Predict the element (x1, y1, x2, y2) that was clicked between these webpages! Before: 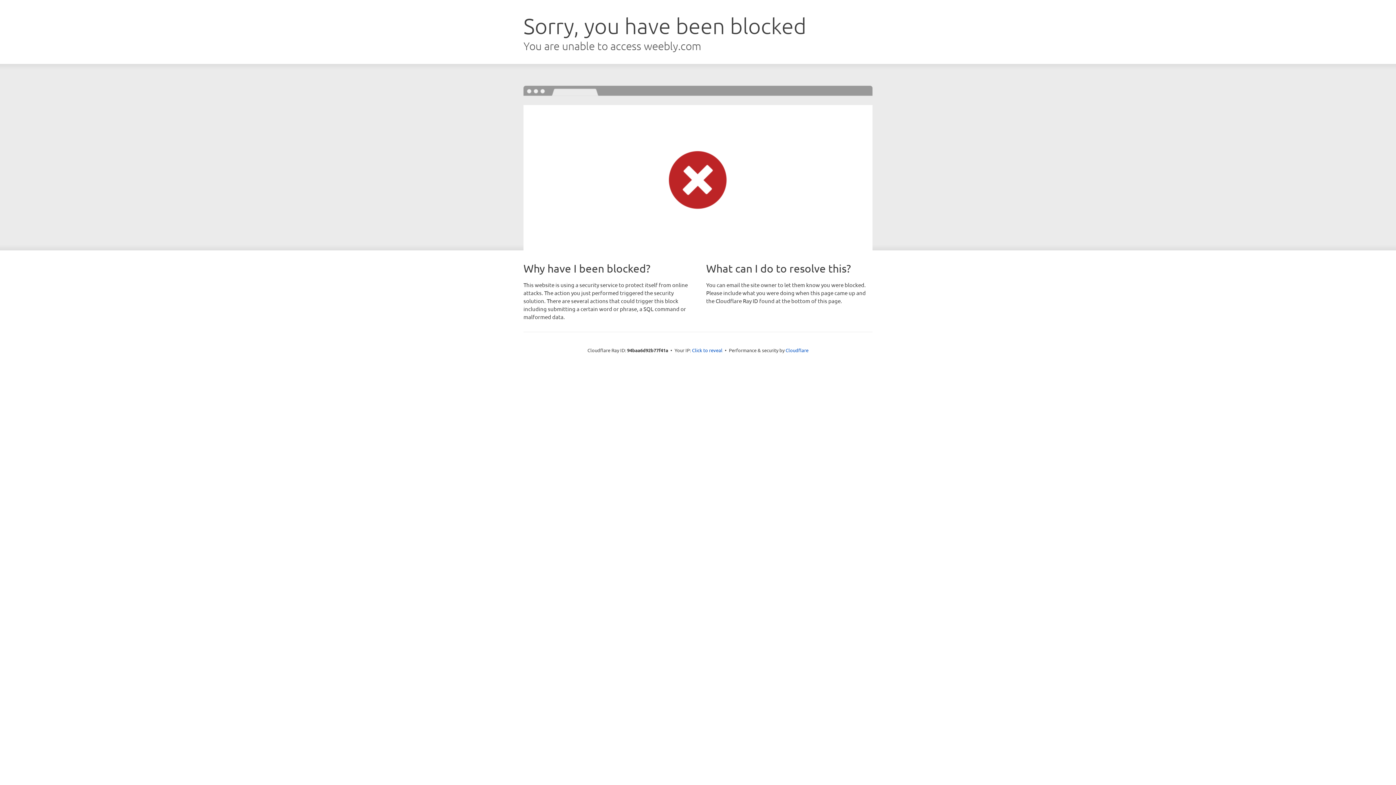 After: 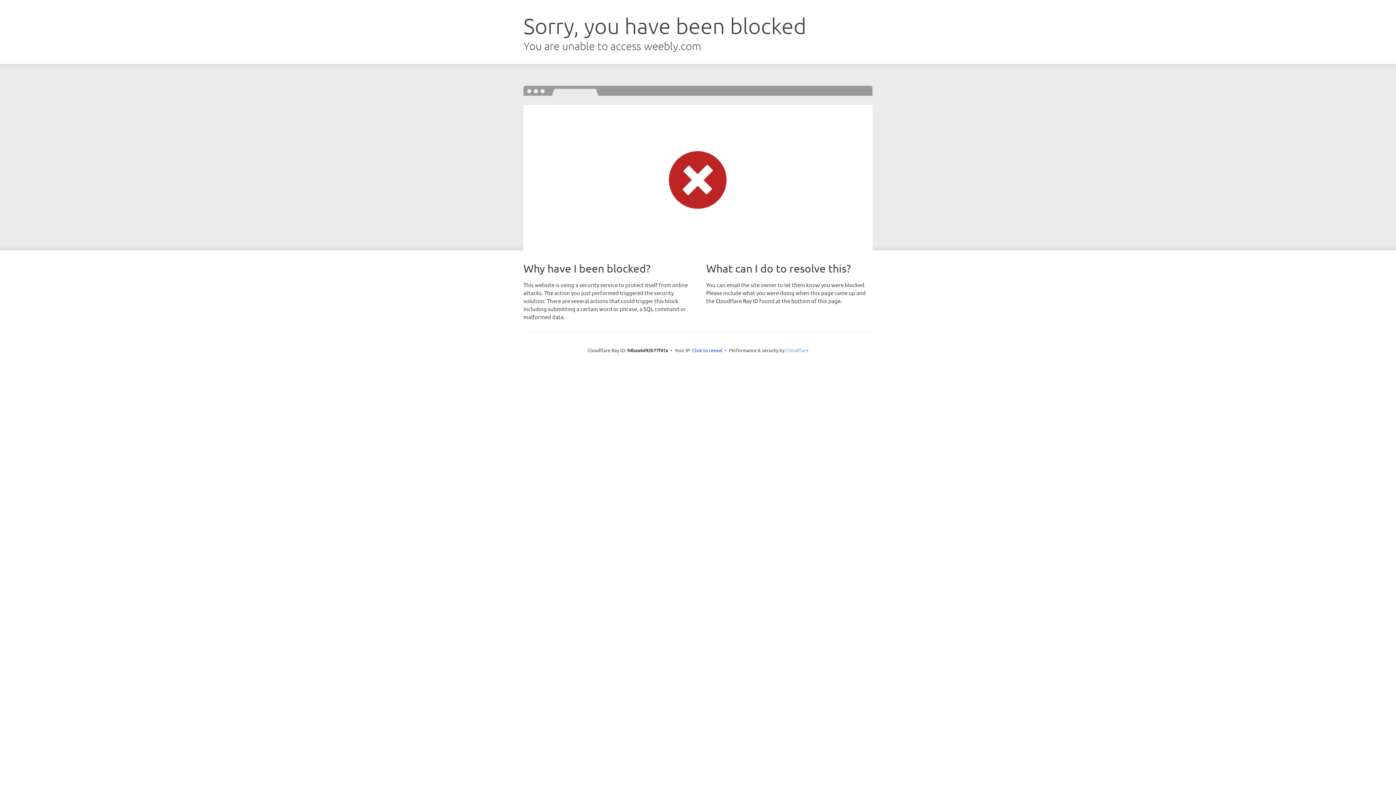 Action: label: Cloudflare bbox: (785, 347, 808, 353)